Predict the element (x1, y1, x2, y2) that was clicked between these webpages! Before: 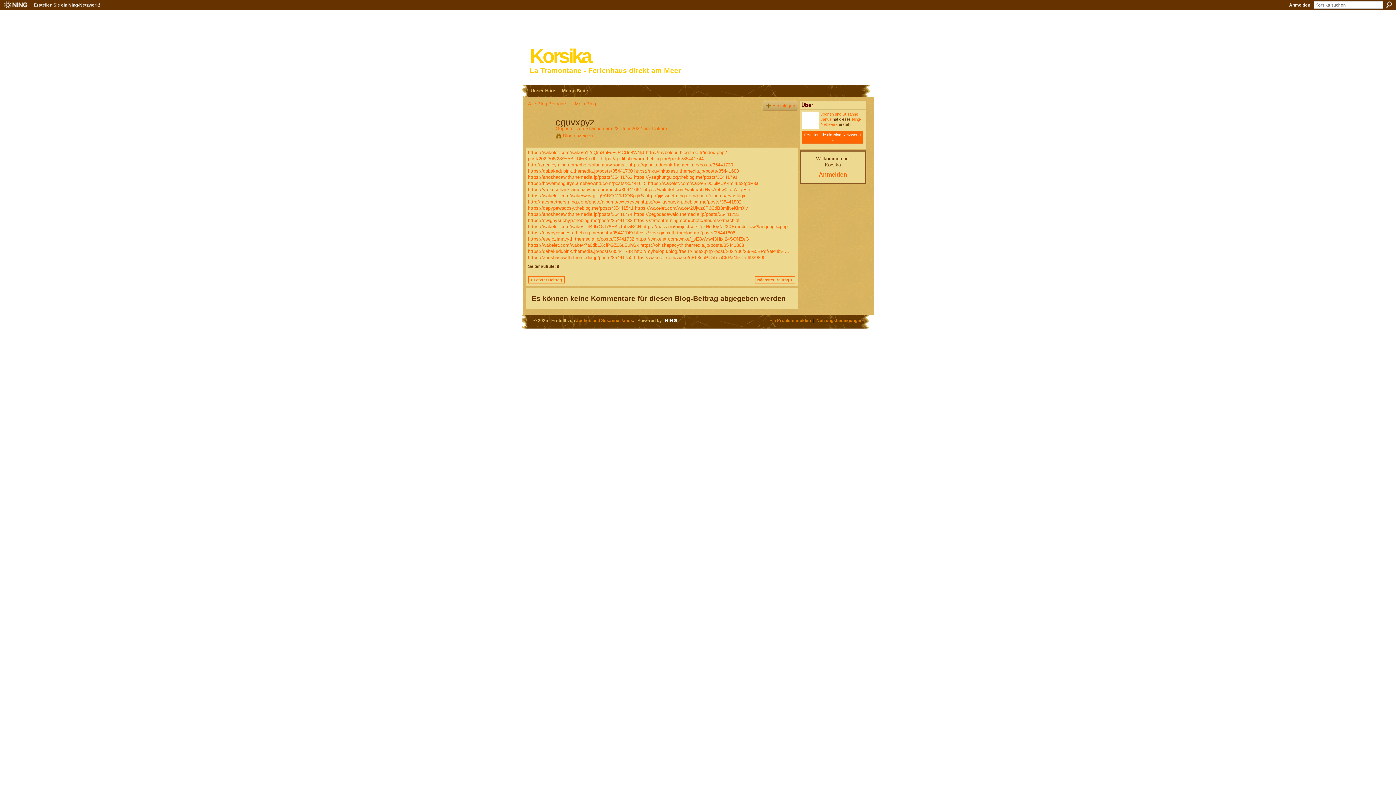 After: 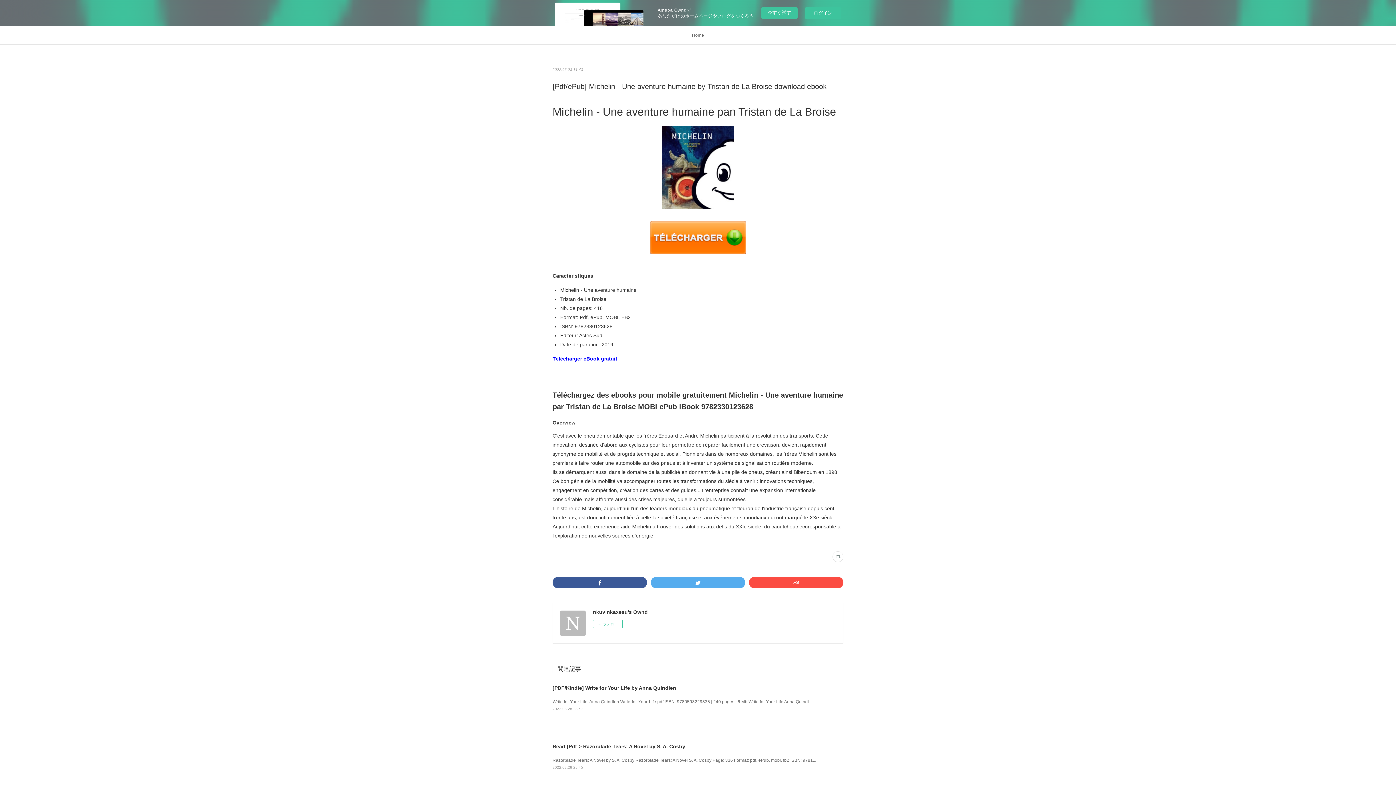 Action: label: https://nkuvinkaxesu.themedia.jp/posts/35441683 bbox: (634, 168, 739, 173)